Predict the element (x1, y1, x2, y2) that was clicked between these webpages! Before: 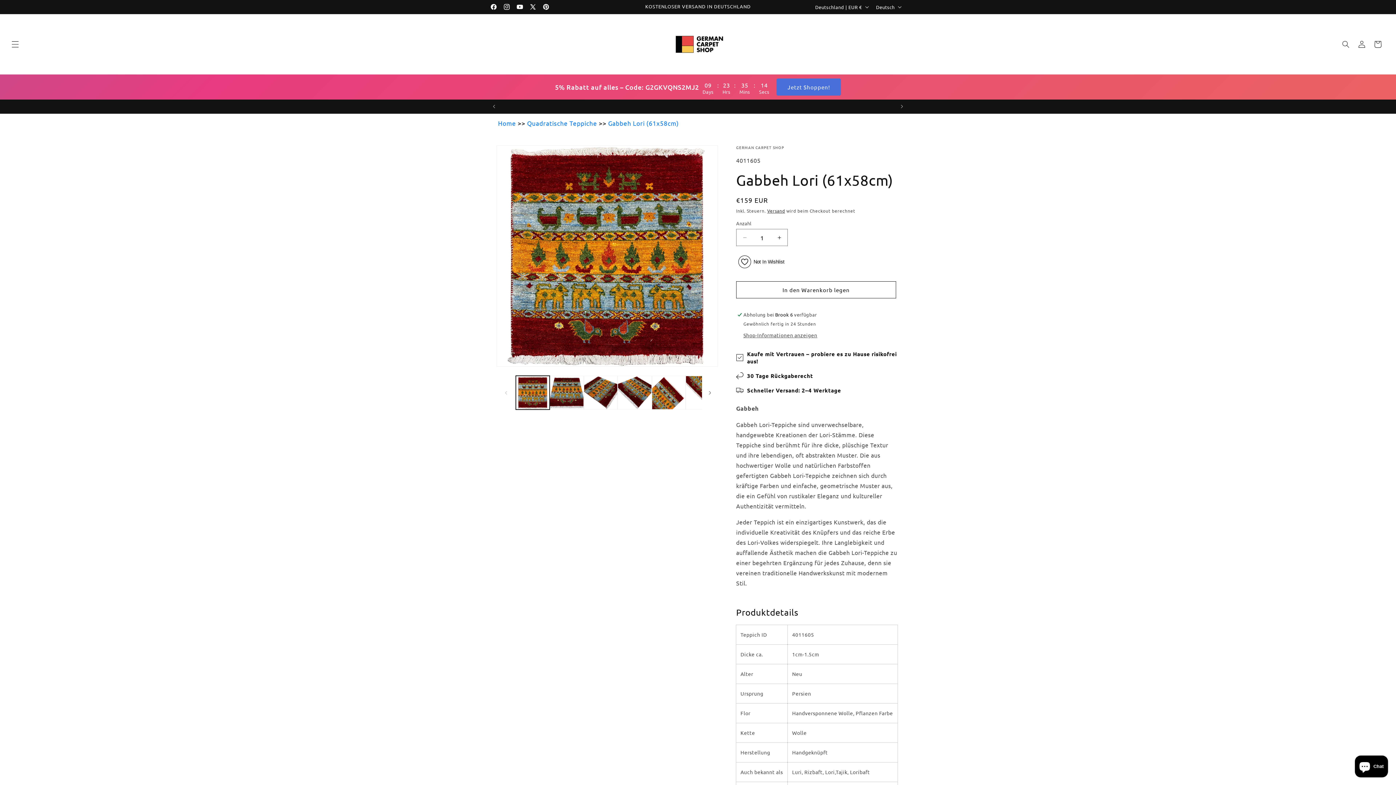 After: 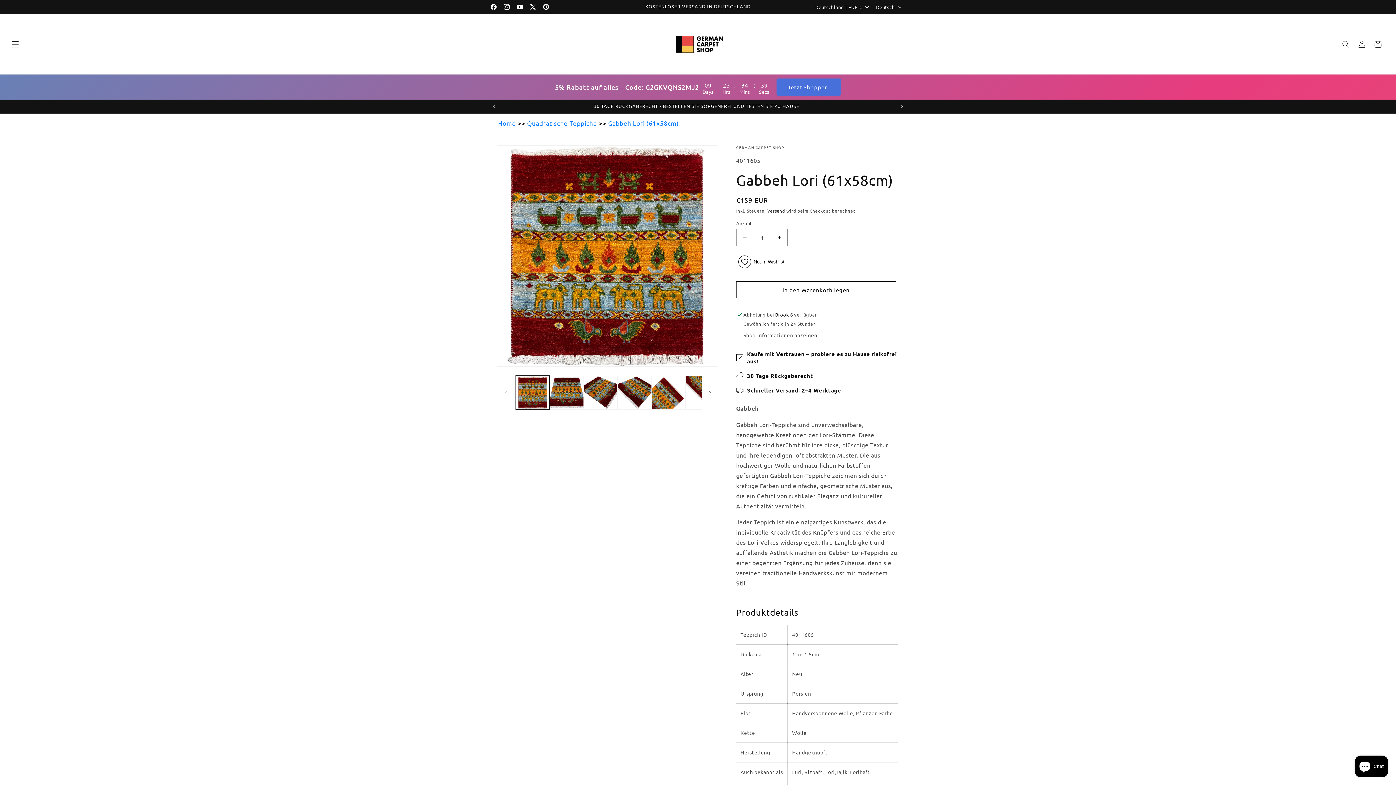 Action: bbox: (894, 99, 910, 113) label: Nächste Ankündigung